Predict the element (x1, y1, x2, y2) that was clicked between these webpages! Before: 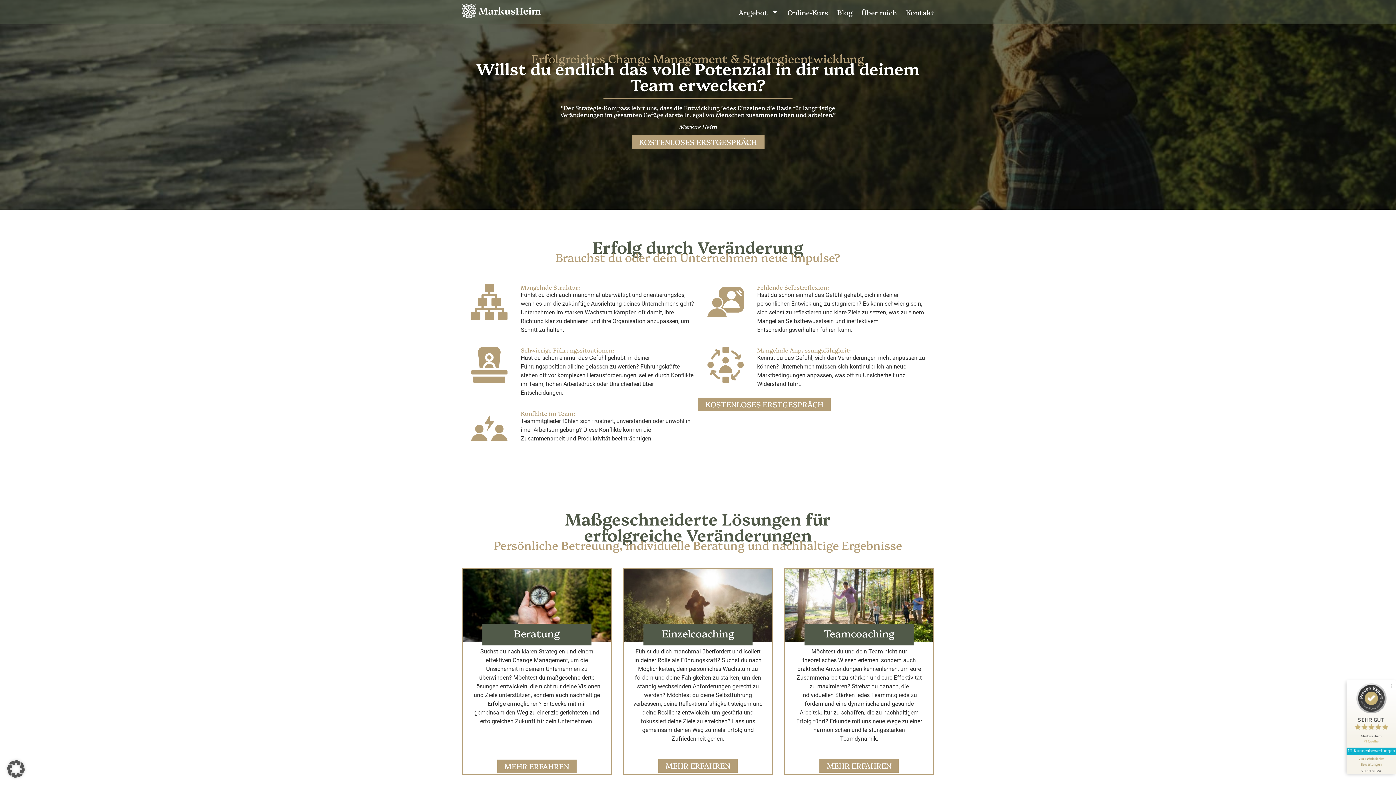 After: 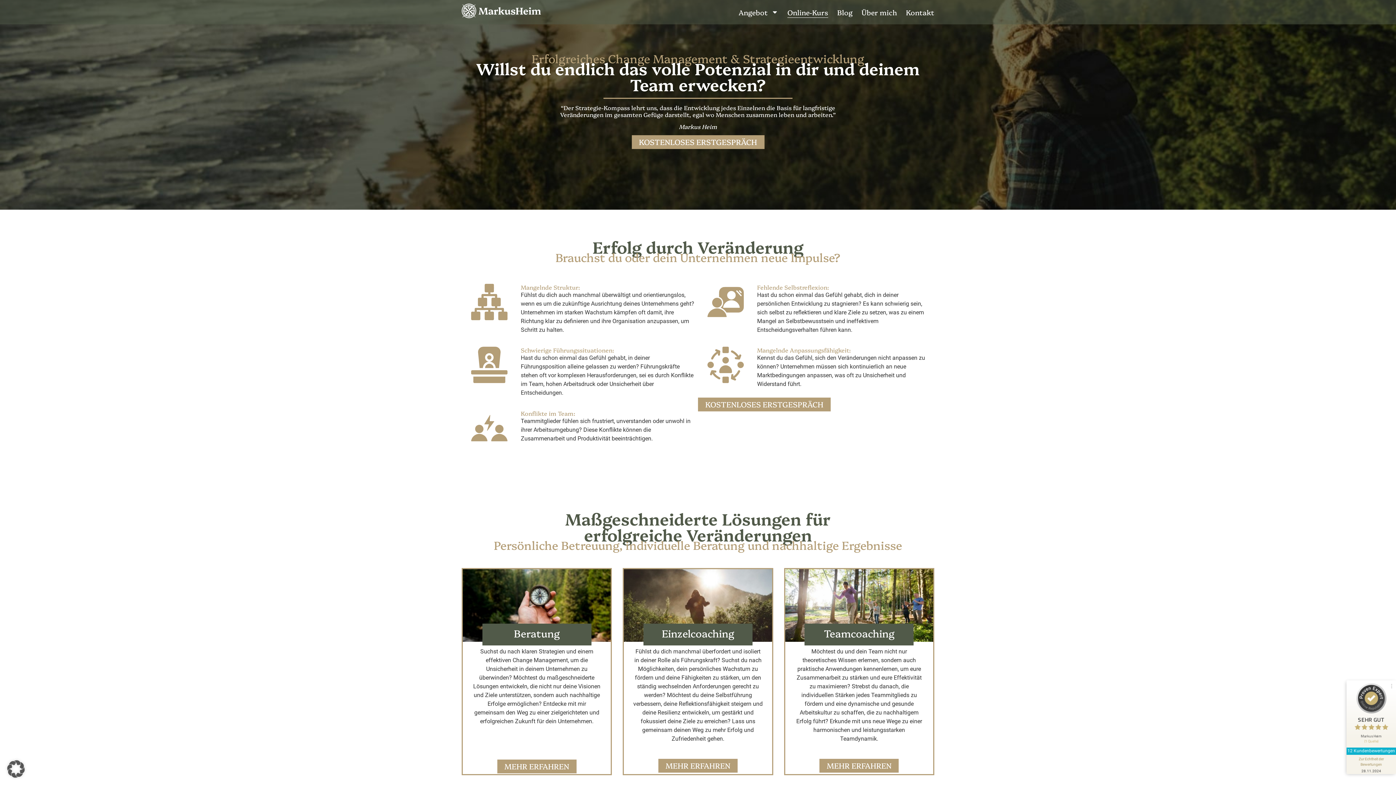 Action: label: Online-Kurs bbox: (787, 6, 828, 17)